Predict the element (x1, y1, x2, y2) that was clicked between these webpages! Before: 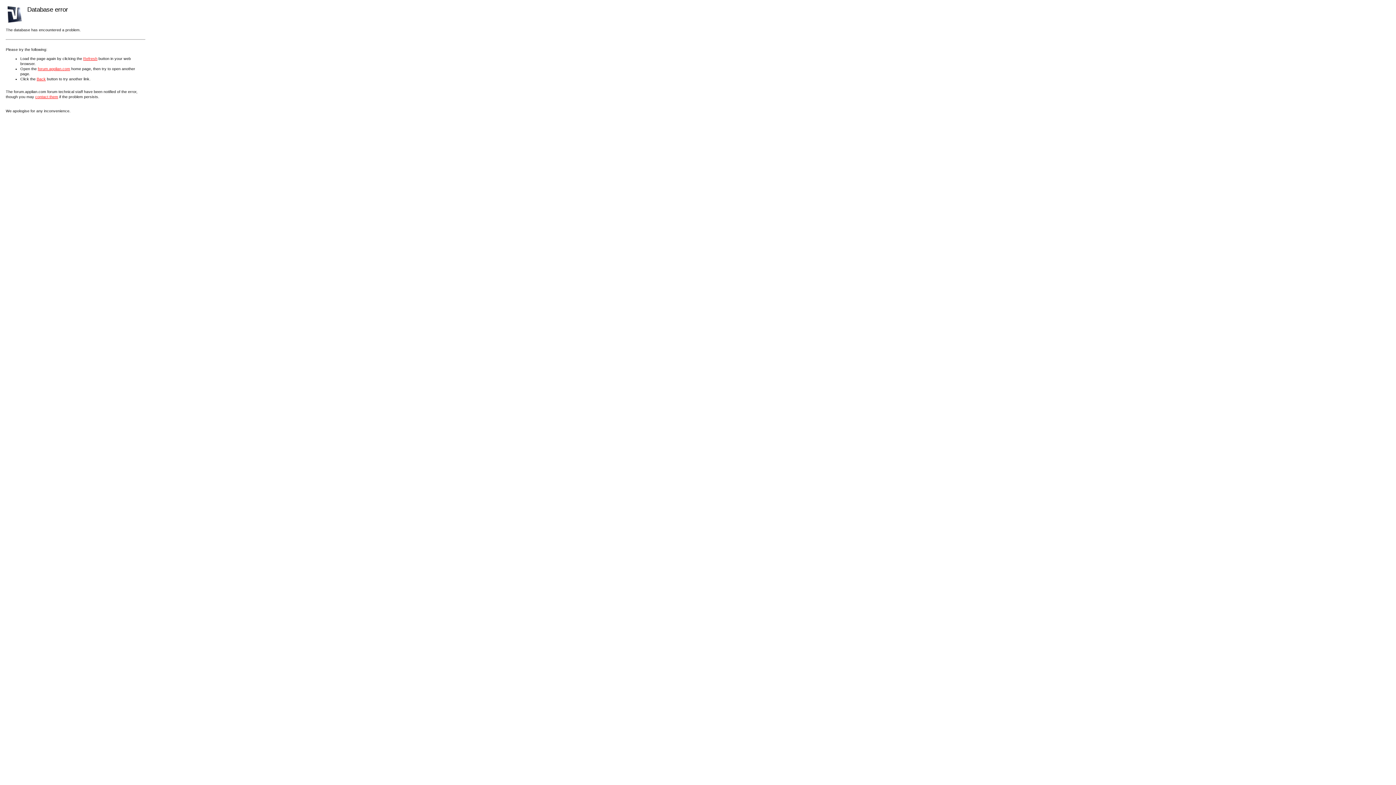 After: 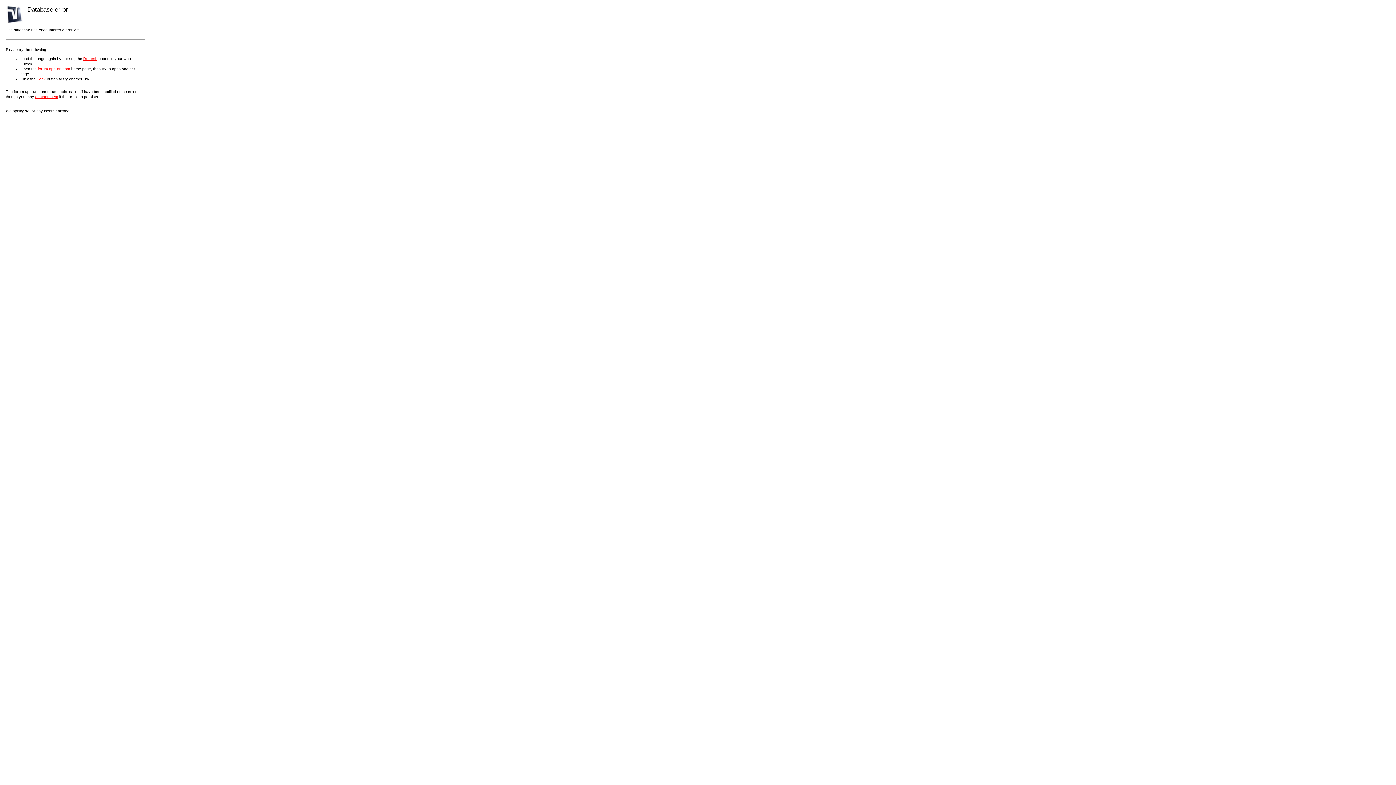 Action: bbox: (83, 56, 97, 60) label: Refresh